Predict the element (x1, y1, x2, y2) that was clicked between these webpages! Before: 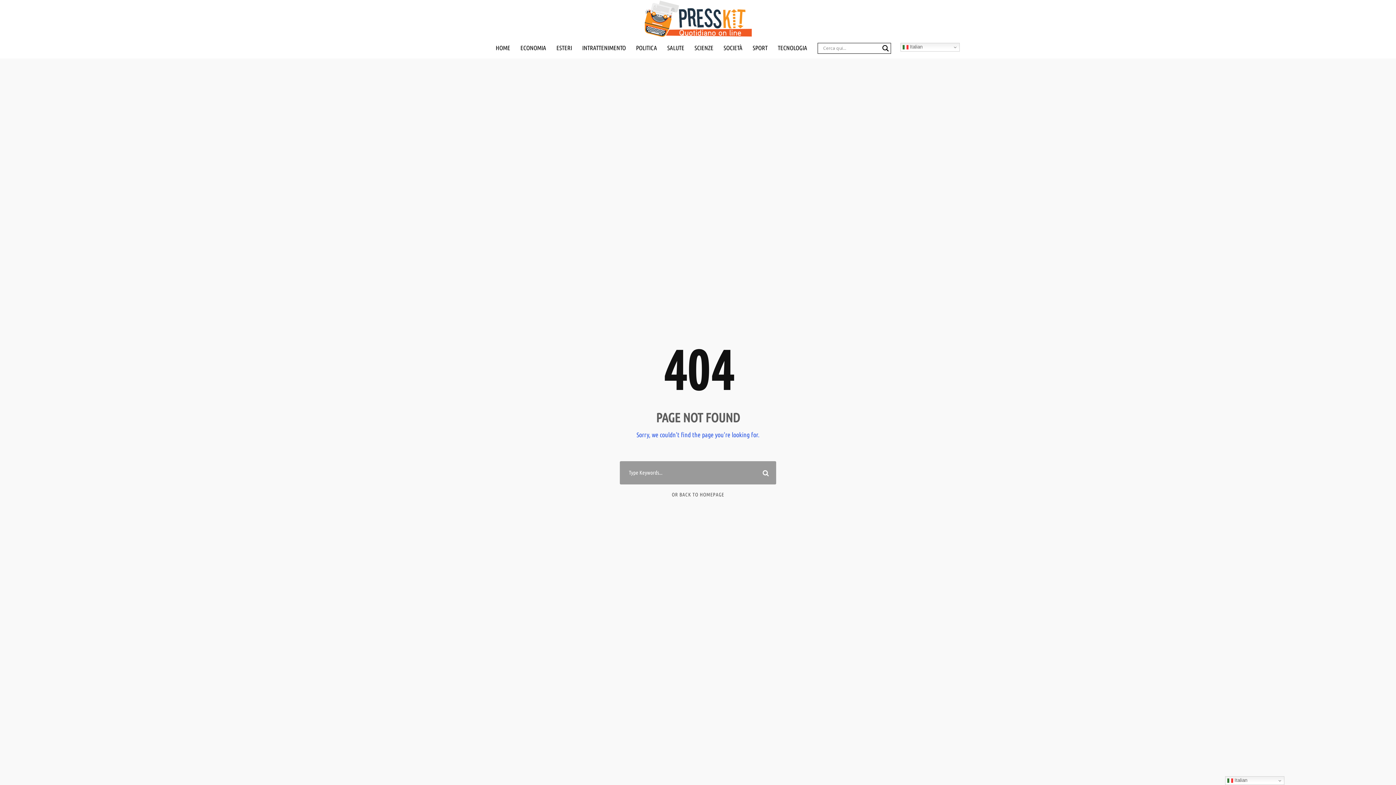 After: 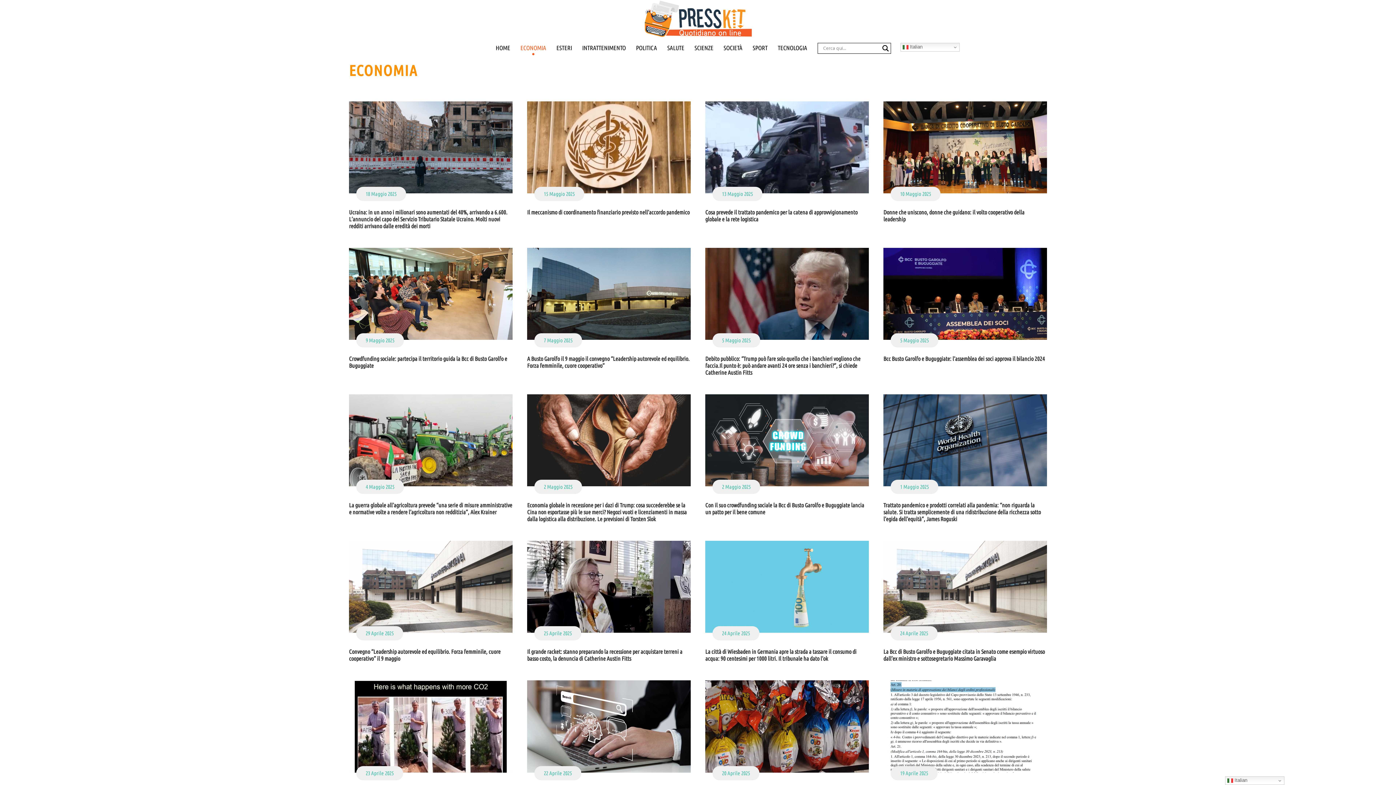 Action: label: ECONOMIA bbox: (520, 42, 546, 58)